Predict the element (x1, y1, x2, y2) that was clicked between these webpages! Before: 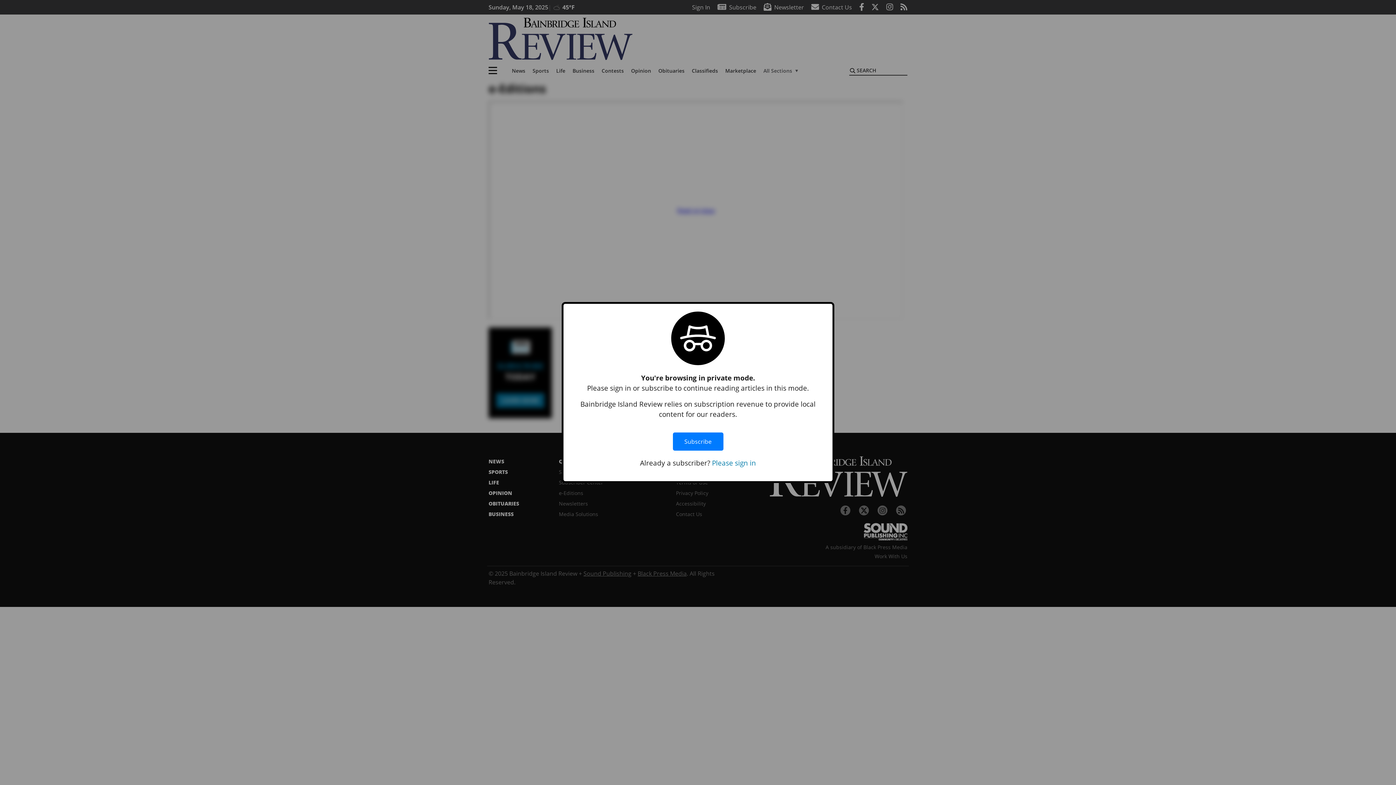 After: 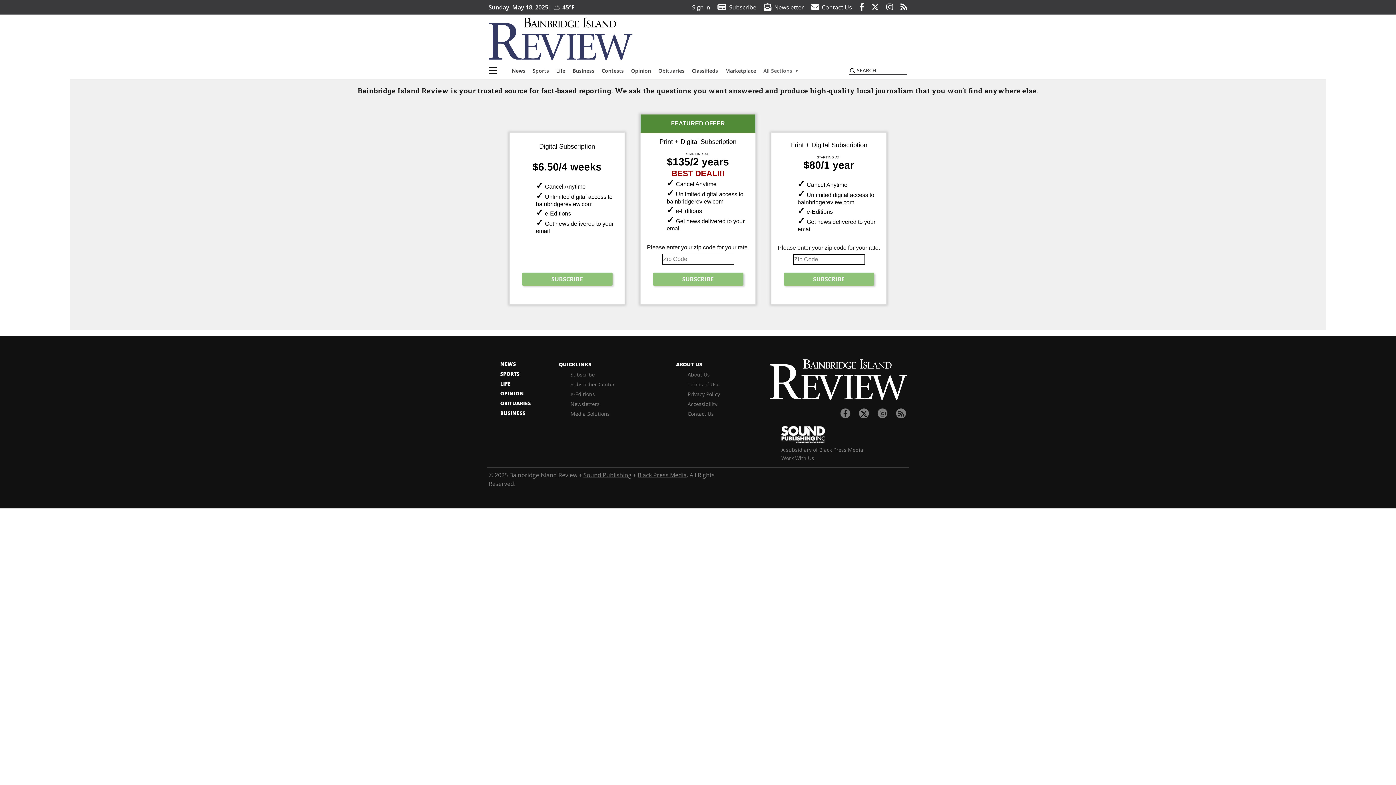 Action: bbox: (672, 425, 723, 458) label: Subscribe